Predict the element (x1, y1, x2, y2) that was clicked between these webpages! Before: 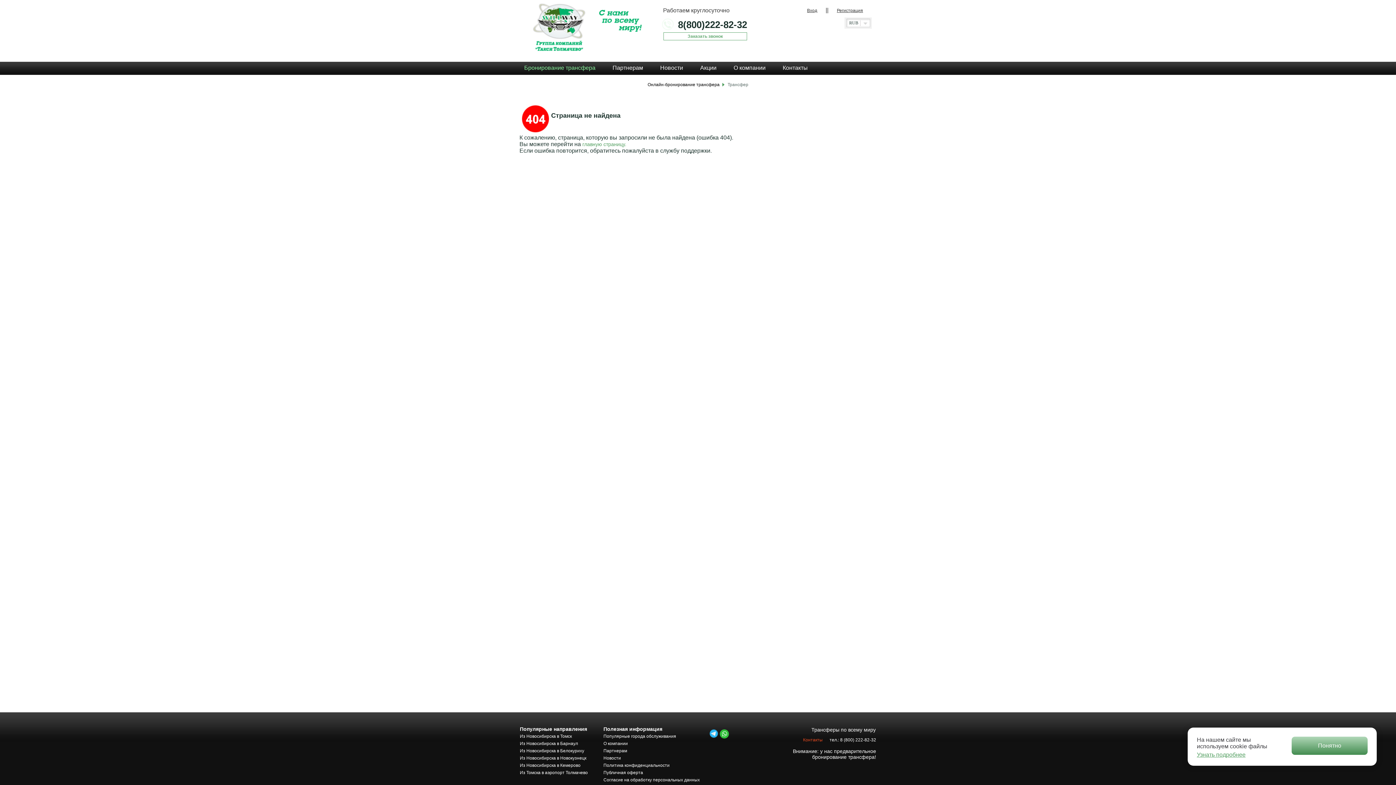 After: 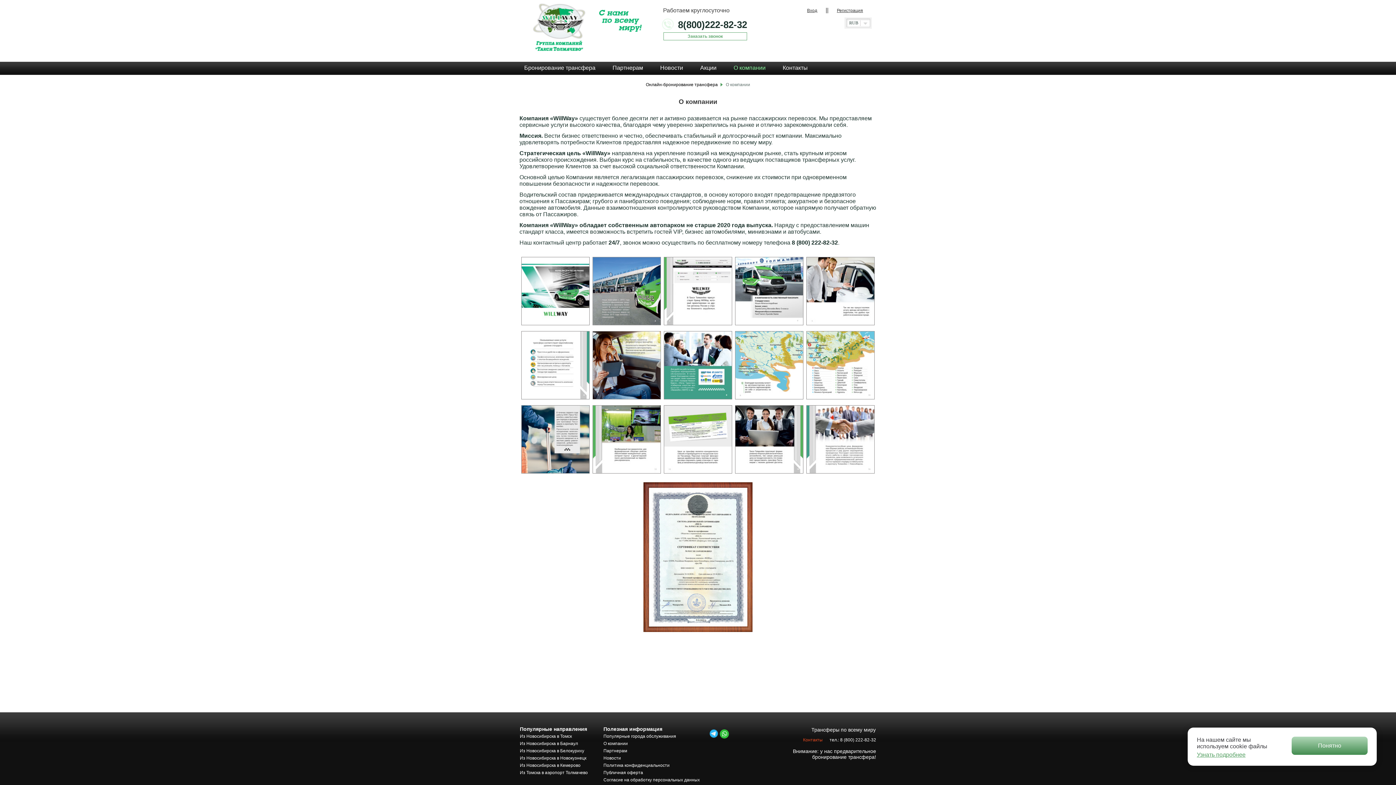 Action: label: О компании bbox: (603, 741, 628, 746)